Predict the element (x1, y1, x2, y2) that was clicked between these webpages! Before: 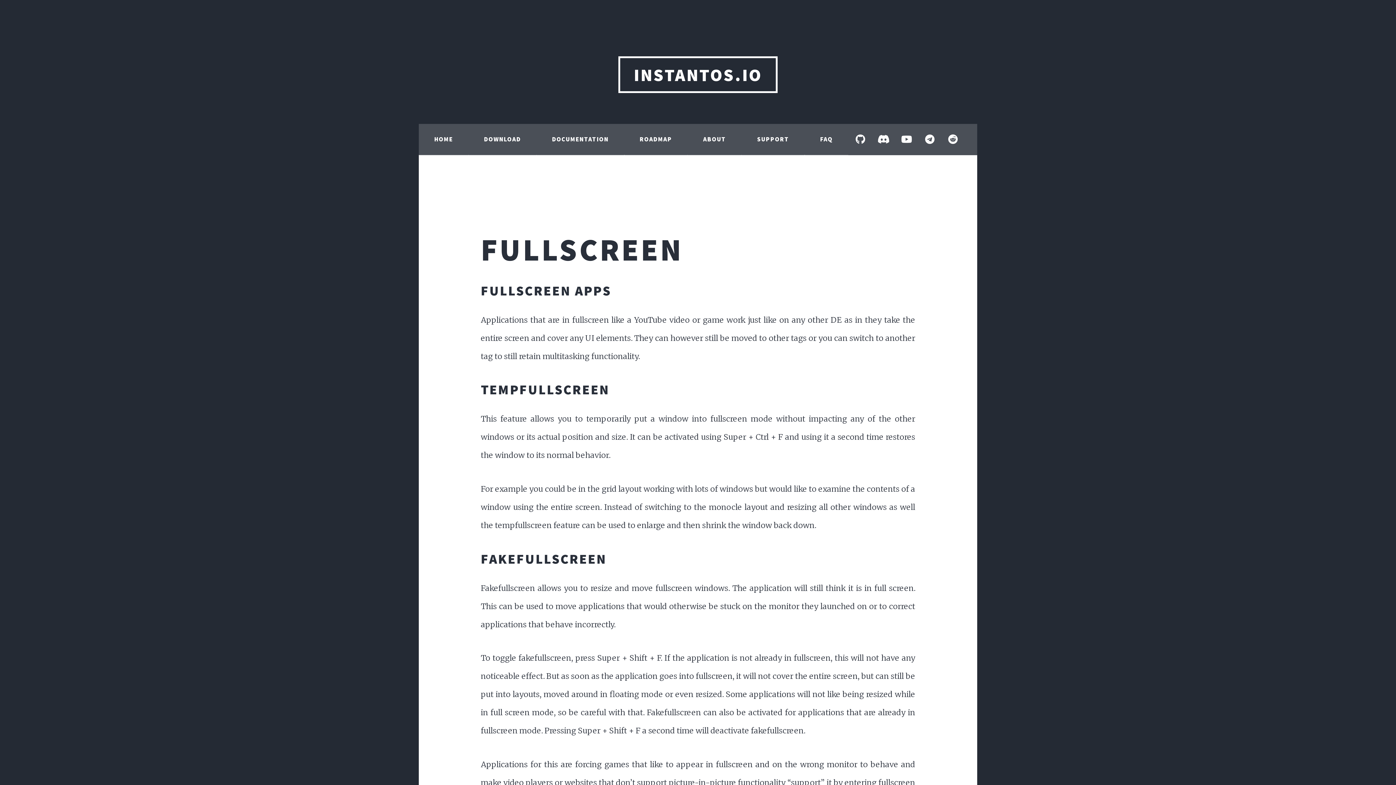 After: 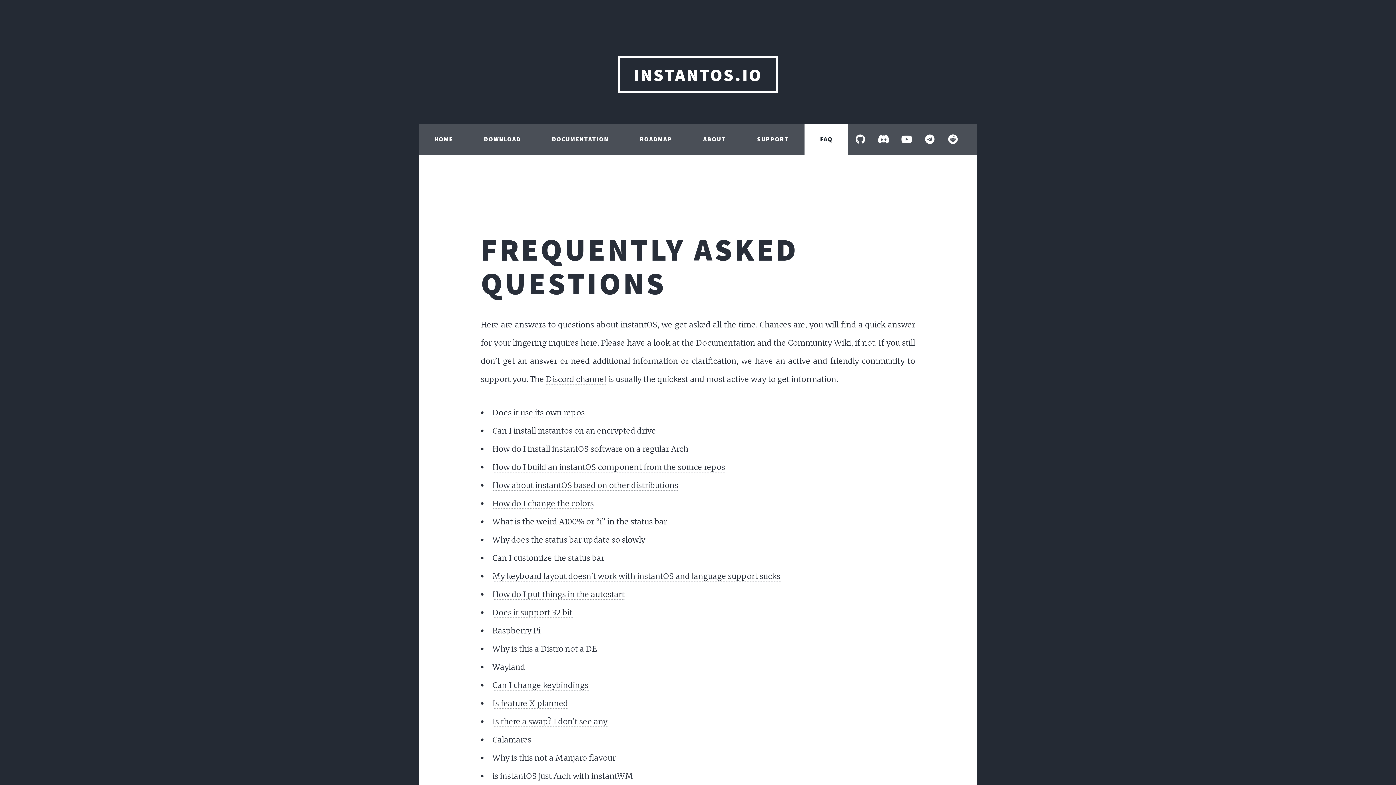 Action: label: FAQ bbox: (804, 124, 848, 155)